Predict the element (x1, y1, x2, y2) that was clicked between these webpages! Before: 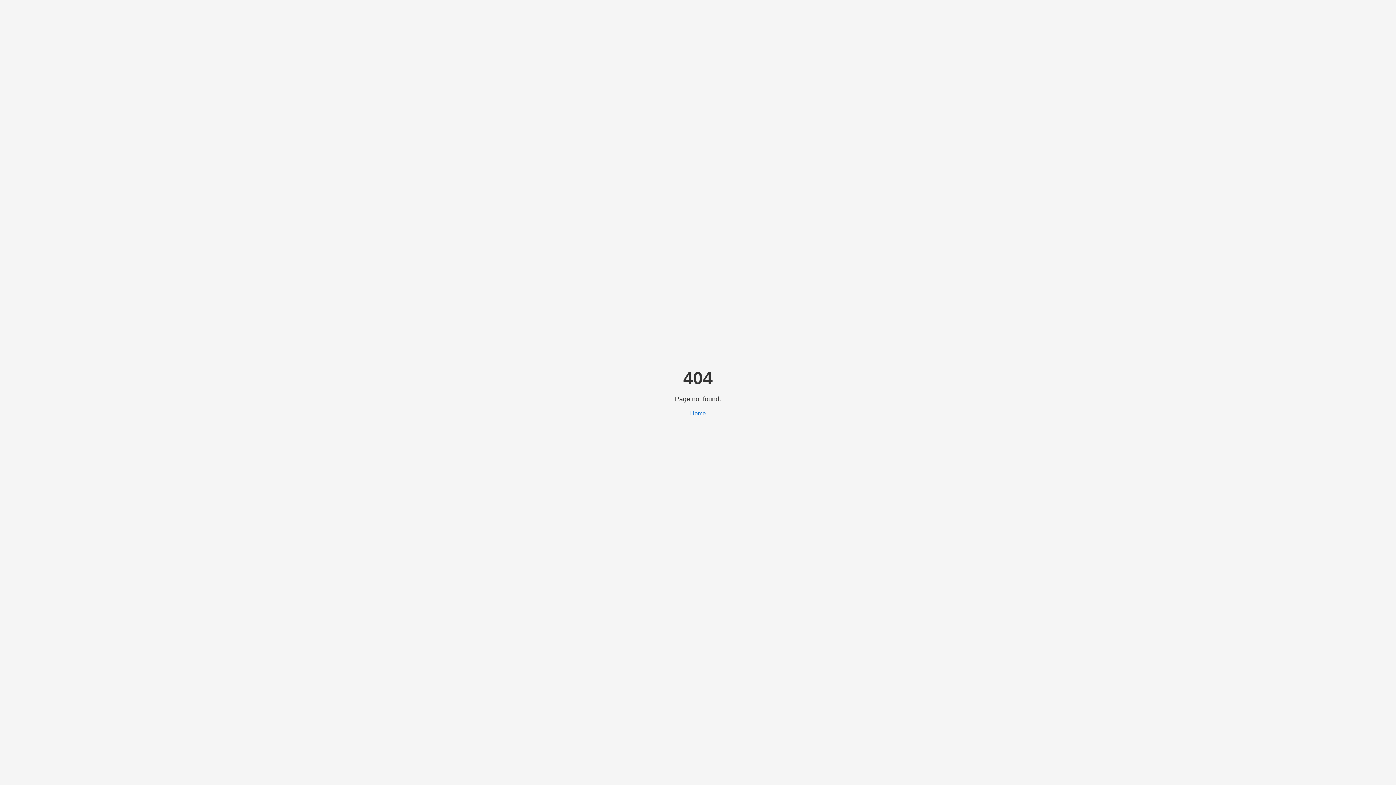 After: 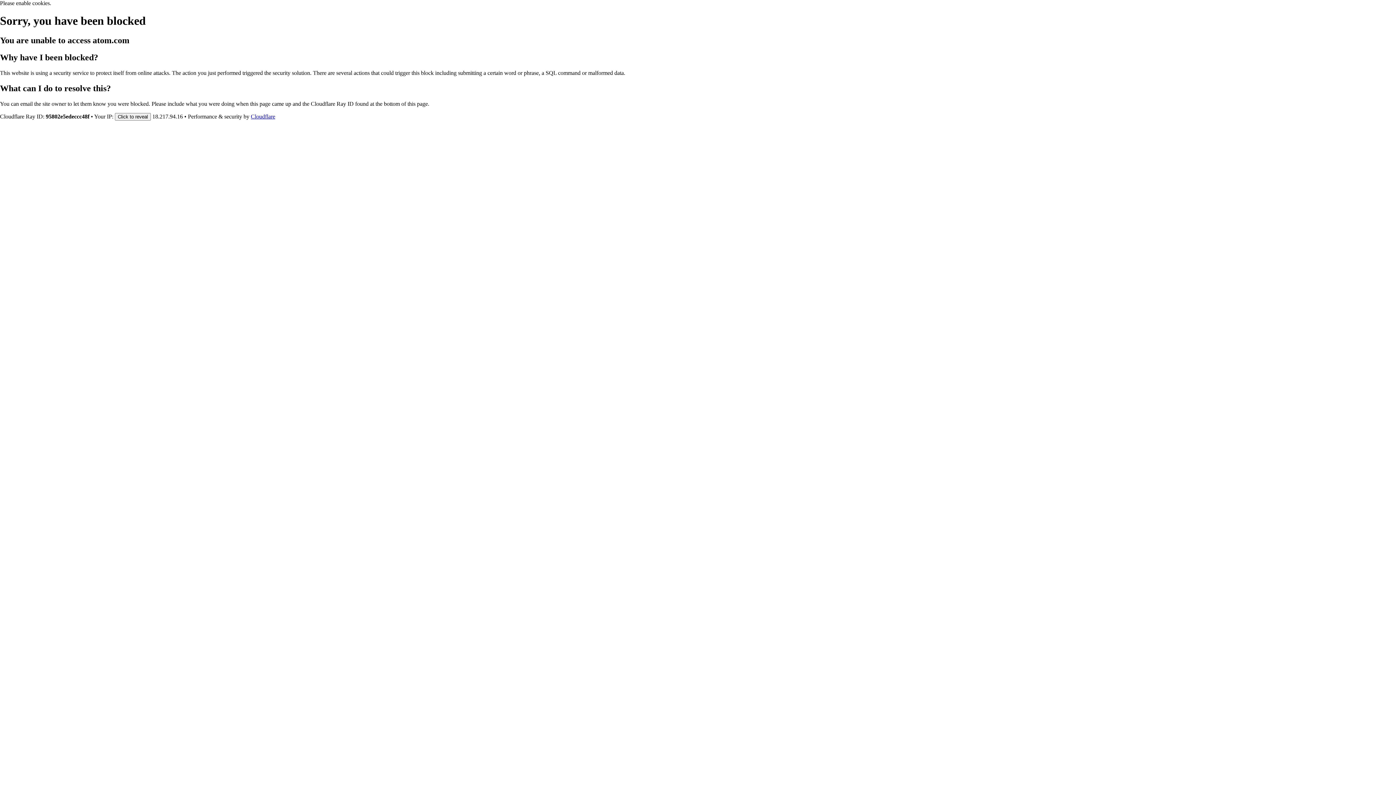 Action: label: Home bbox: (690, 410, 706, 416)